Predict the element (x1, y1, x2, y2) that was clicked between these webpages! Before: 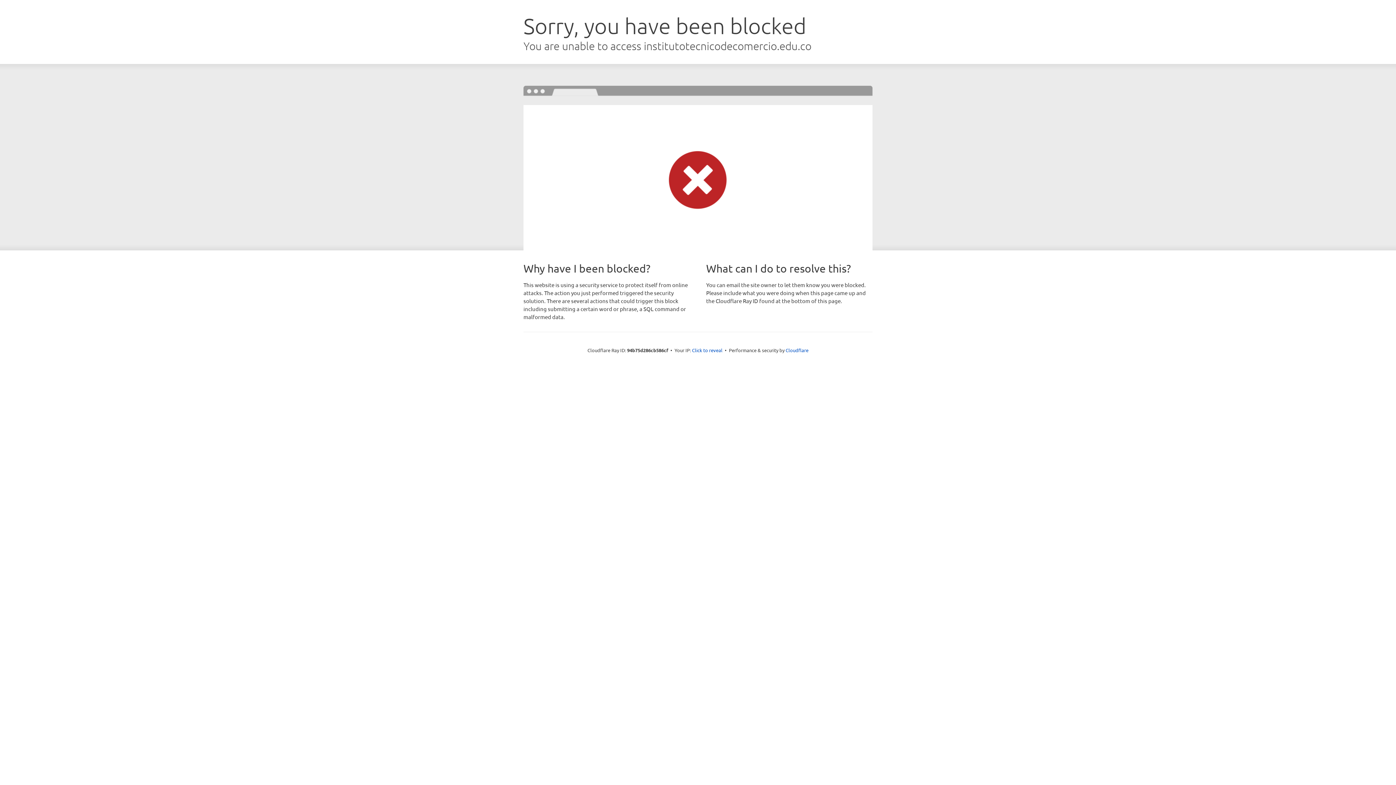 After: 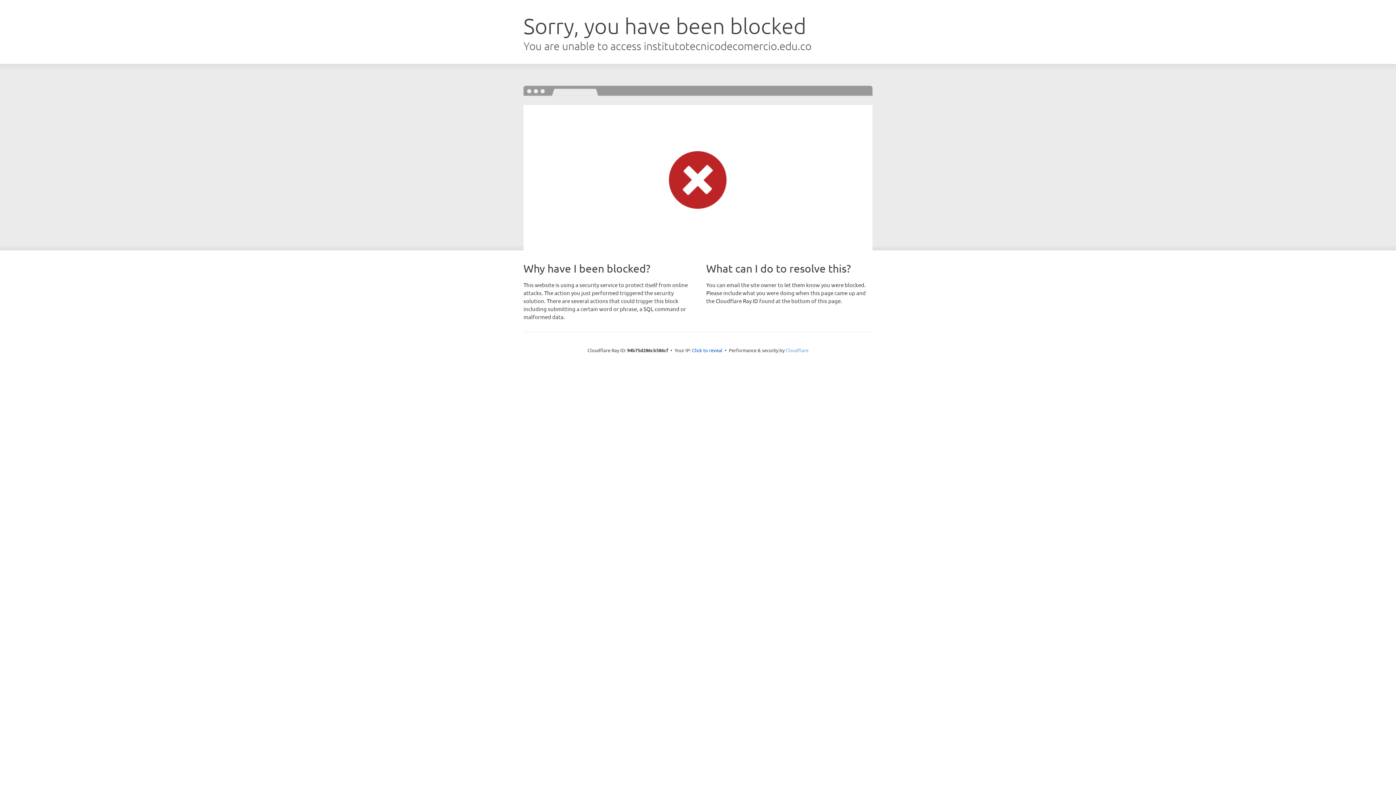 Action: label: Cloudflare bbox: (785, 347, 808, 353)